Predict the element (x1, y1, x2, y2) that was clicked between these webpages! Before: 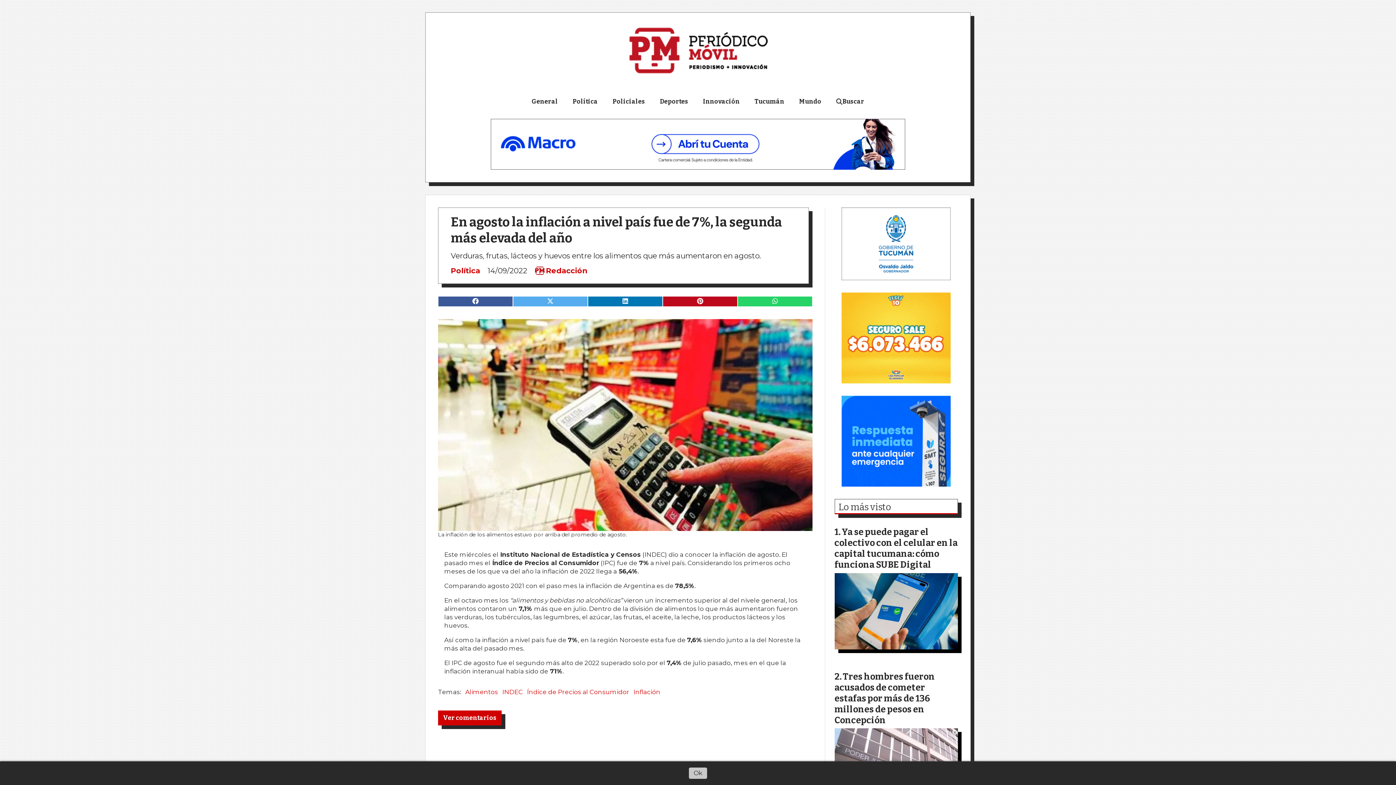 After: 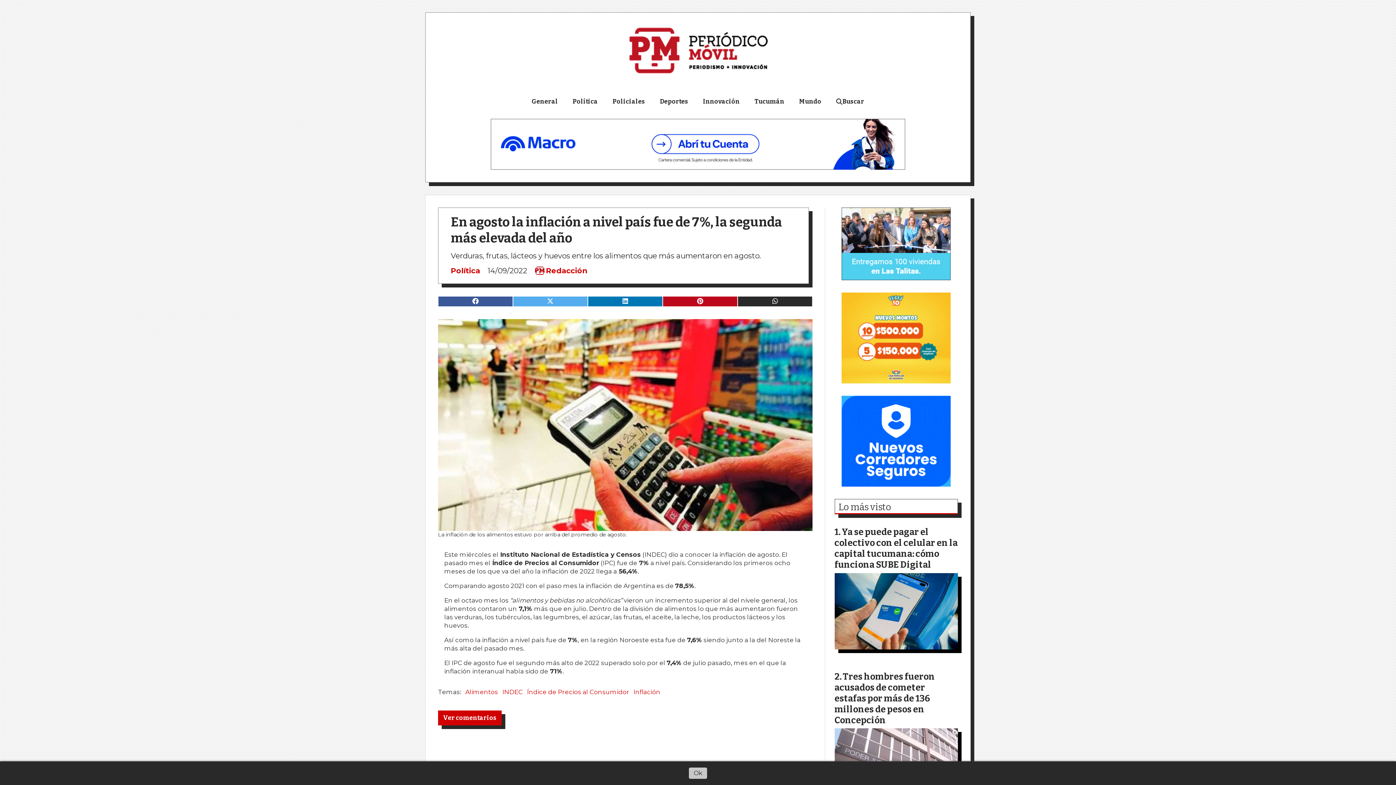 Action: bbox: (738, 296, 812, 306)